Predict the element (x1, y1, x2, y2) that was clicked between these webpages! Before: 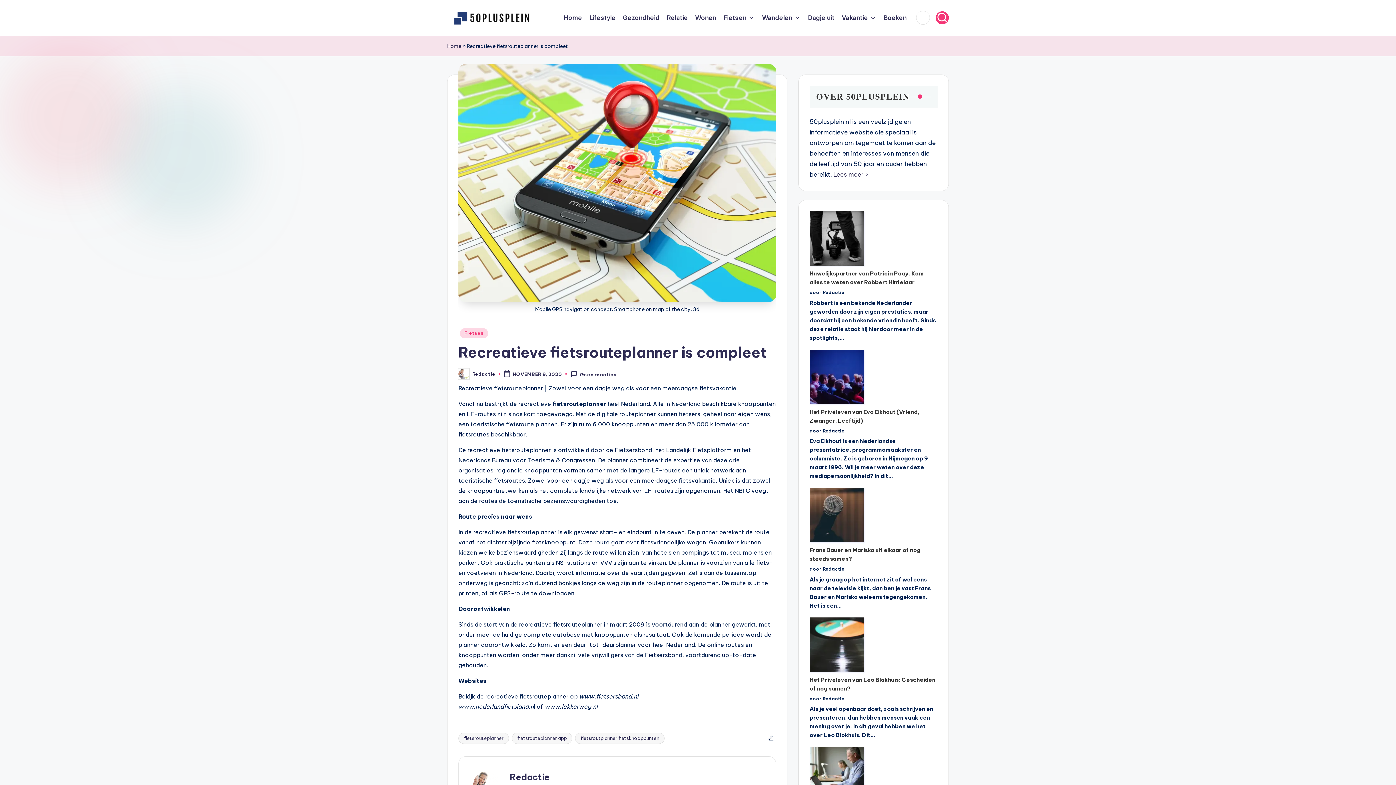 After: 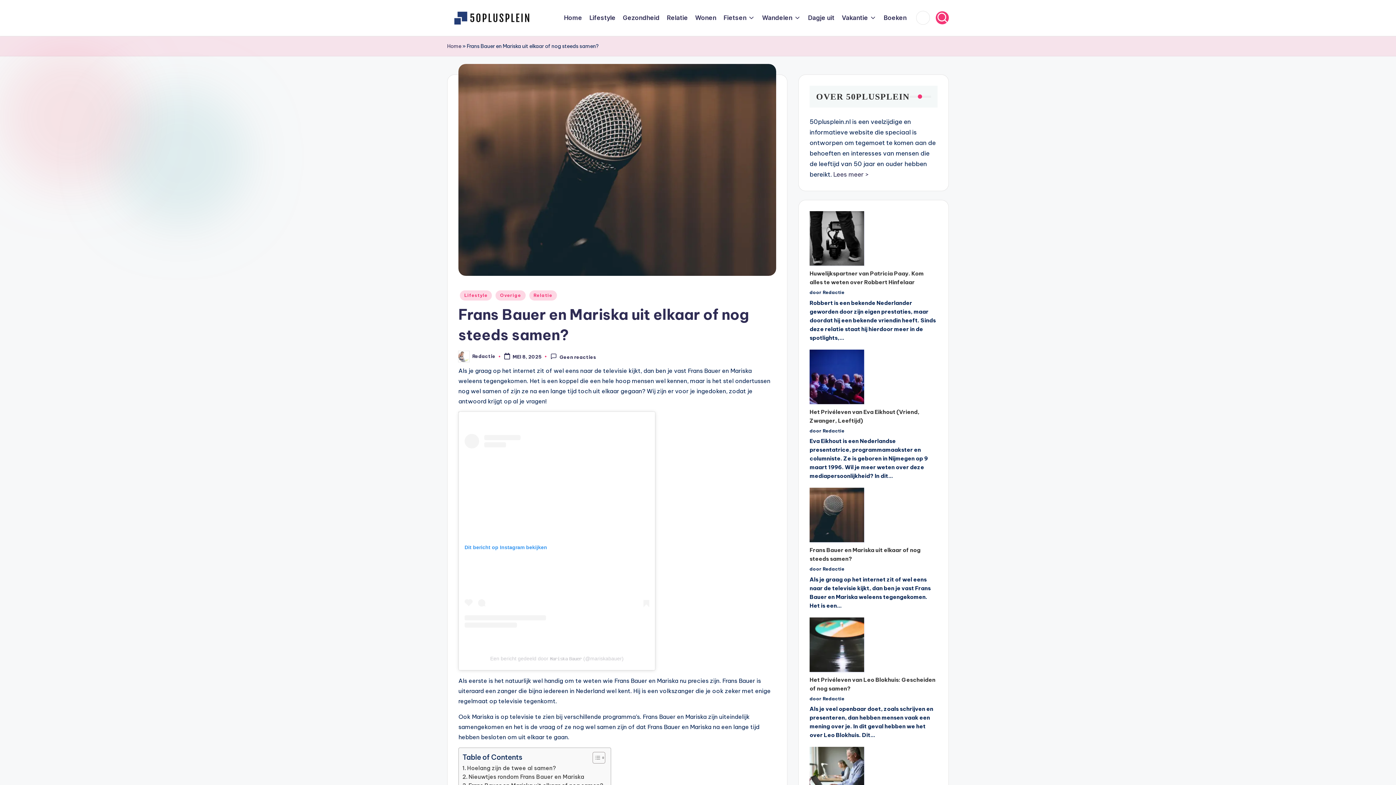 Action: label: Frans Bauer en Mariska uit elkaar of nog steeds samen? bbox: (809, 546, 937, 563)